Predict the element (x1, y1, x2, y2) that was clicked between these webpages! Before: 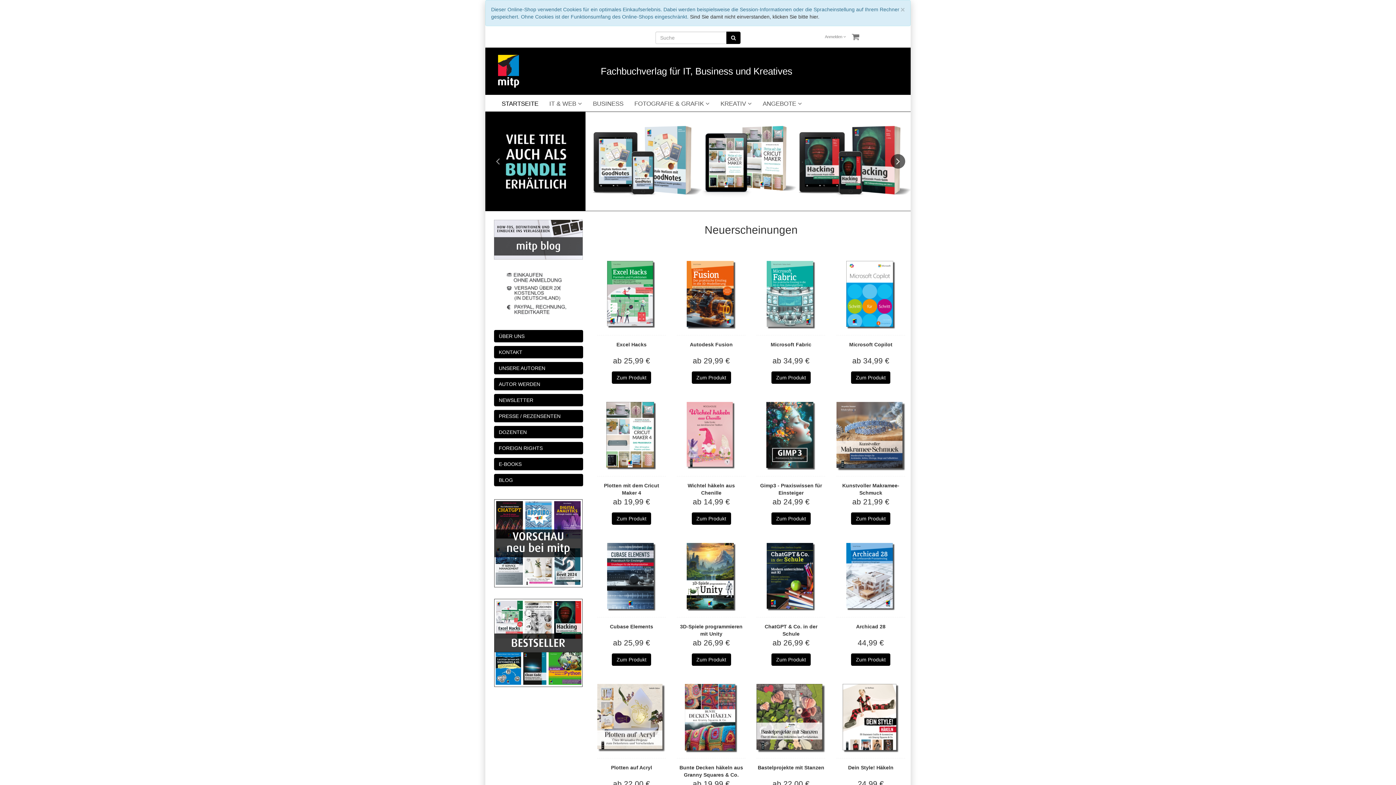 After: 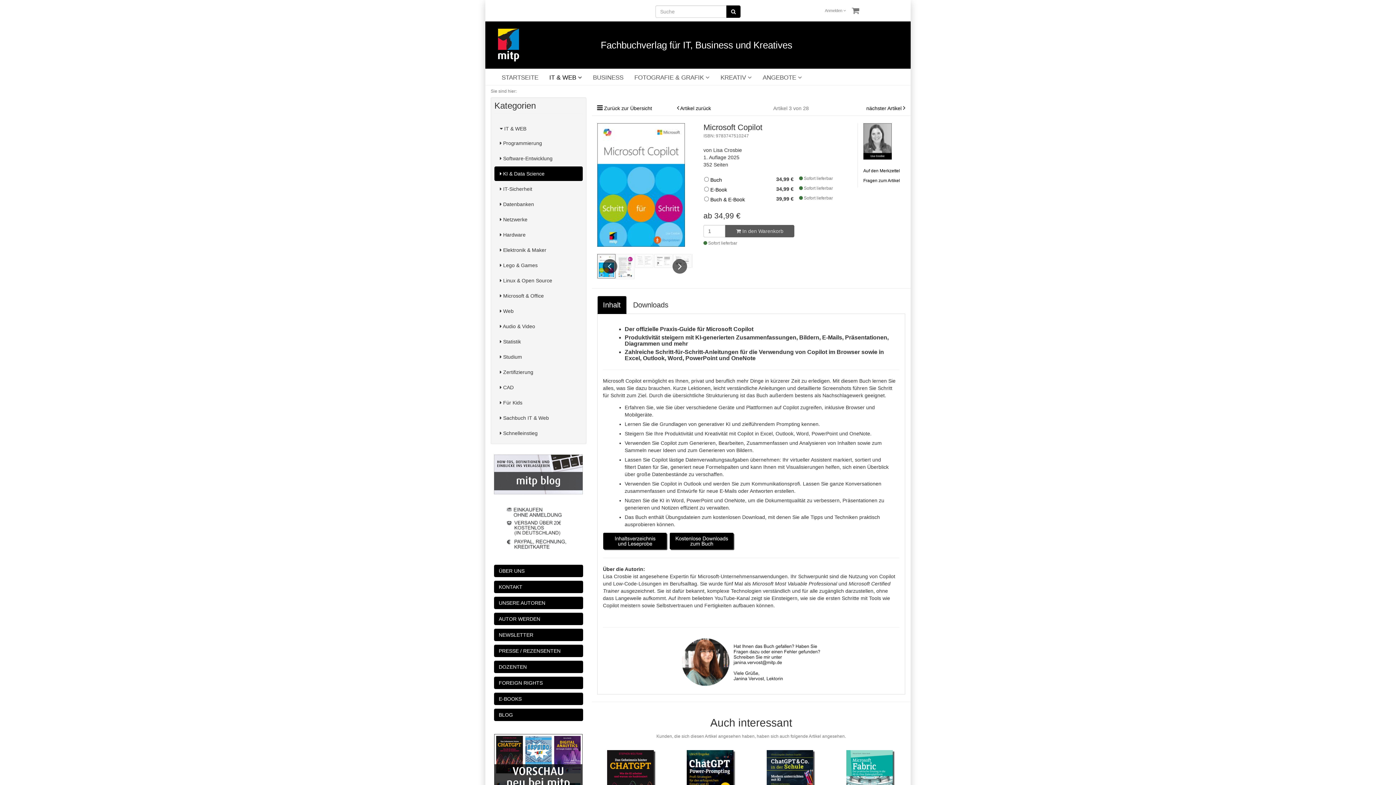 Action: bbox: (849, 341, 892, 347) label: Microsoft Copilot